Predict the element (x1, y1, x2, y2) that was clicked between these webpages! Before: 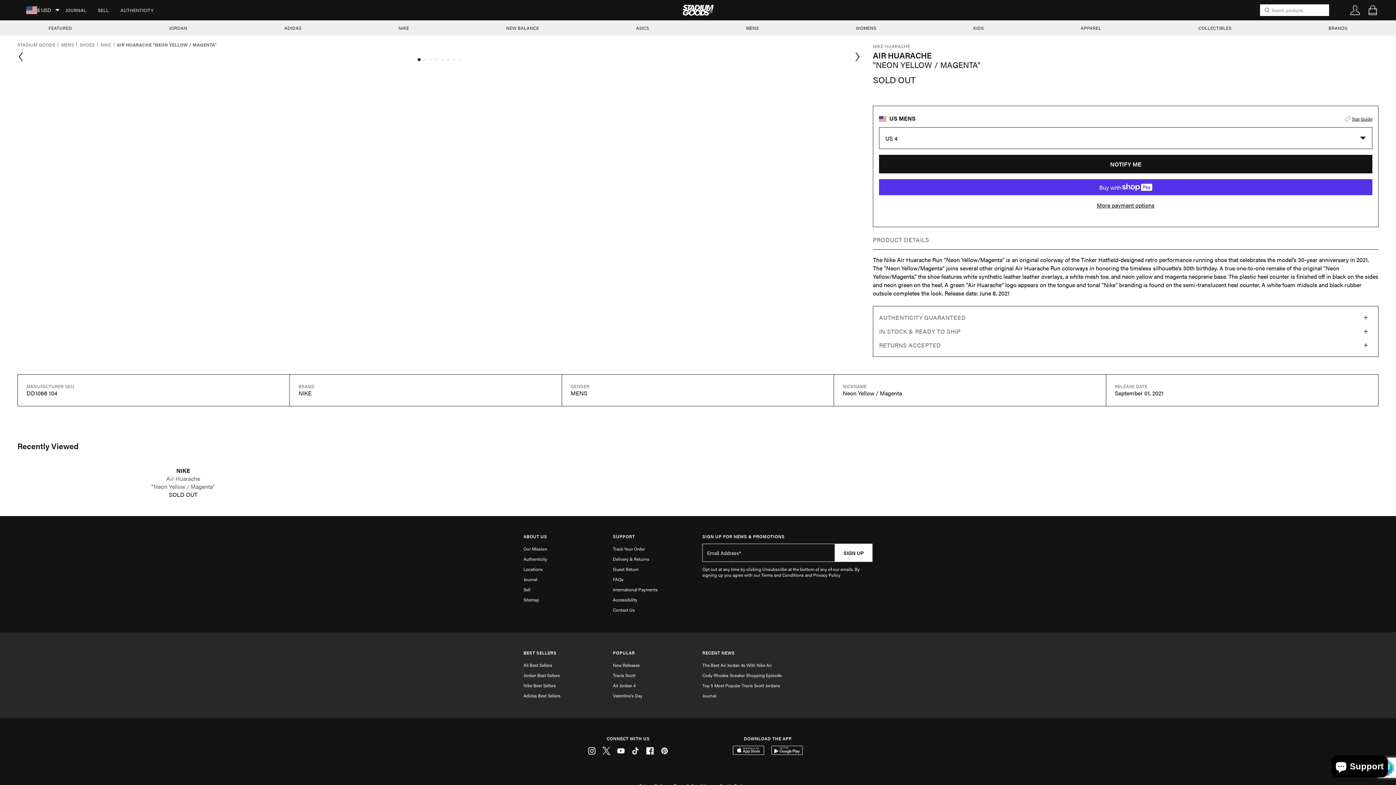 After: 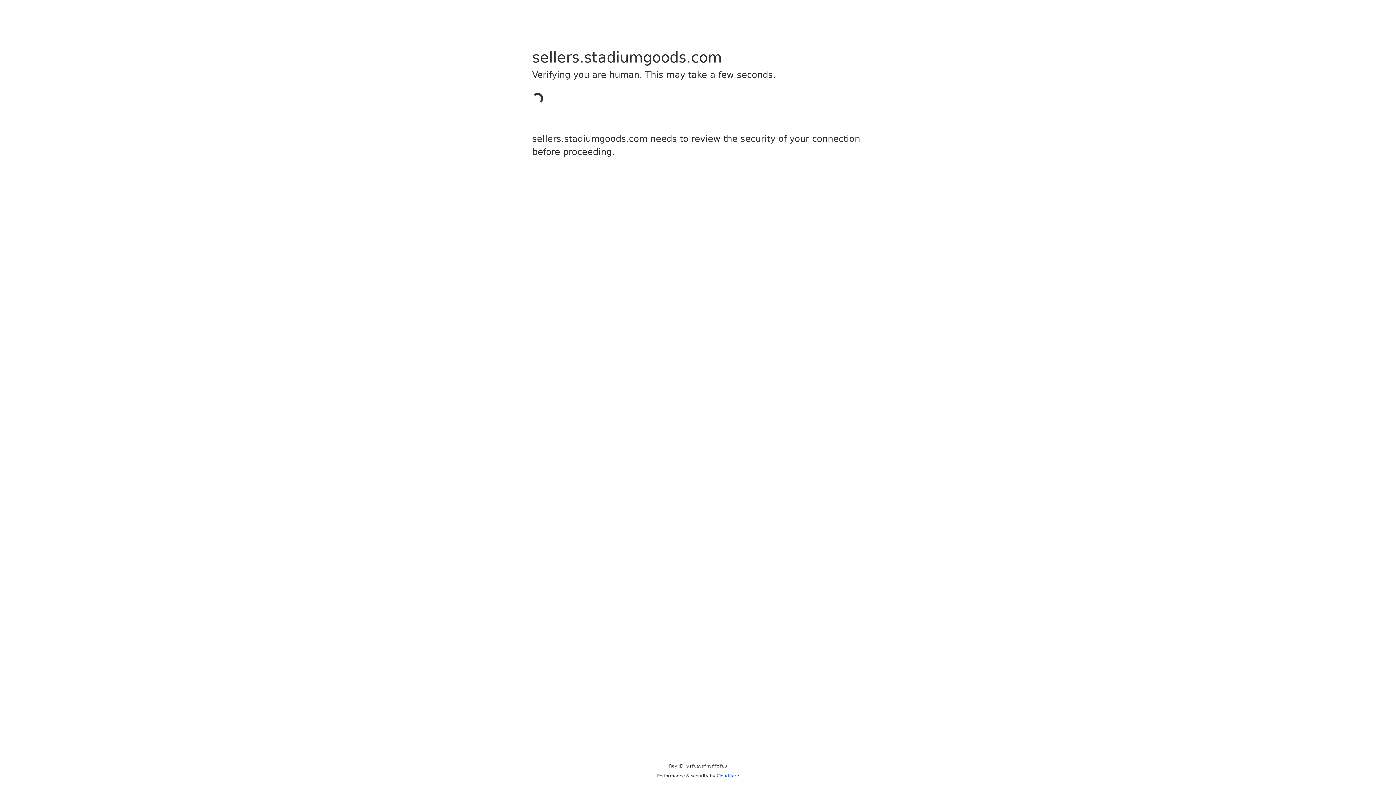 Action: label: Sell bbox: (523, 584, 530, 594)